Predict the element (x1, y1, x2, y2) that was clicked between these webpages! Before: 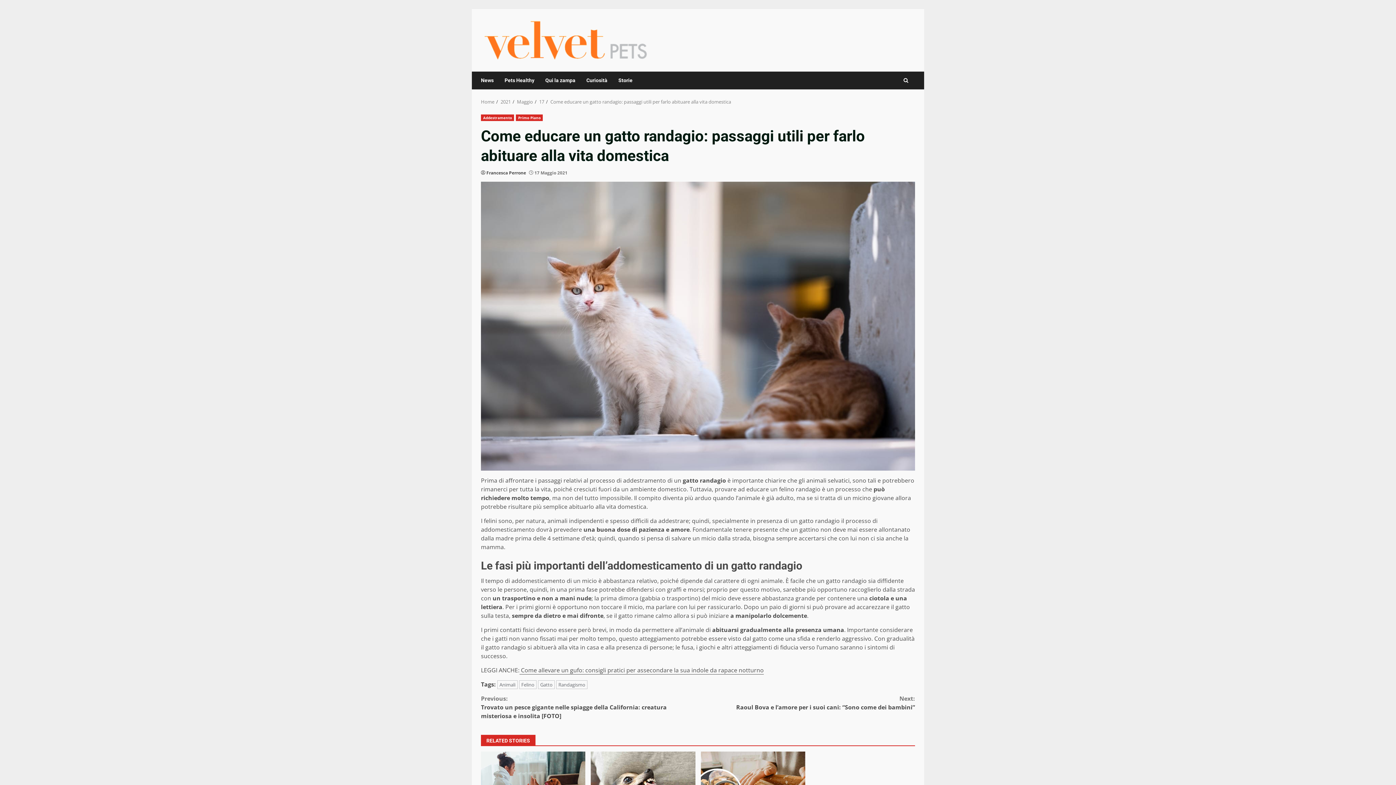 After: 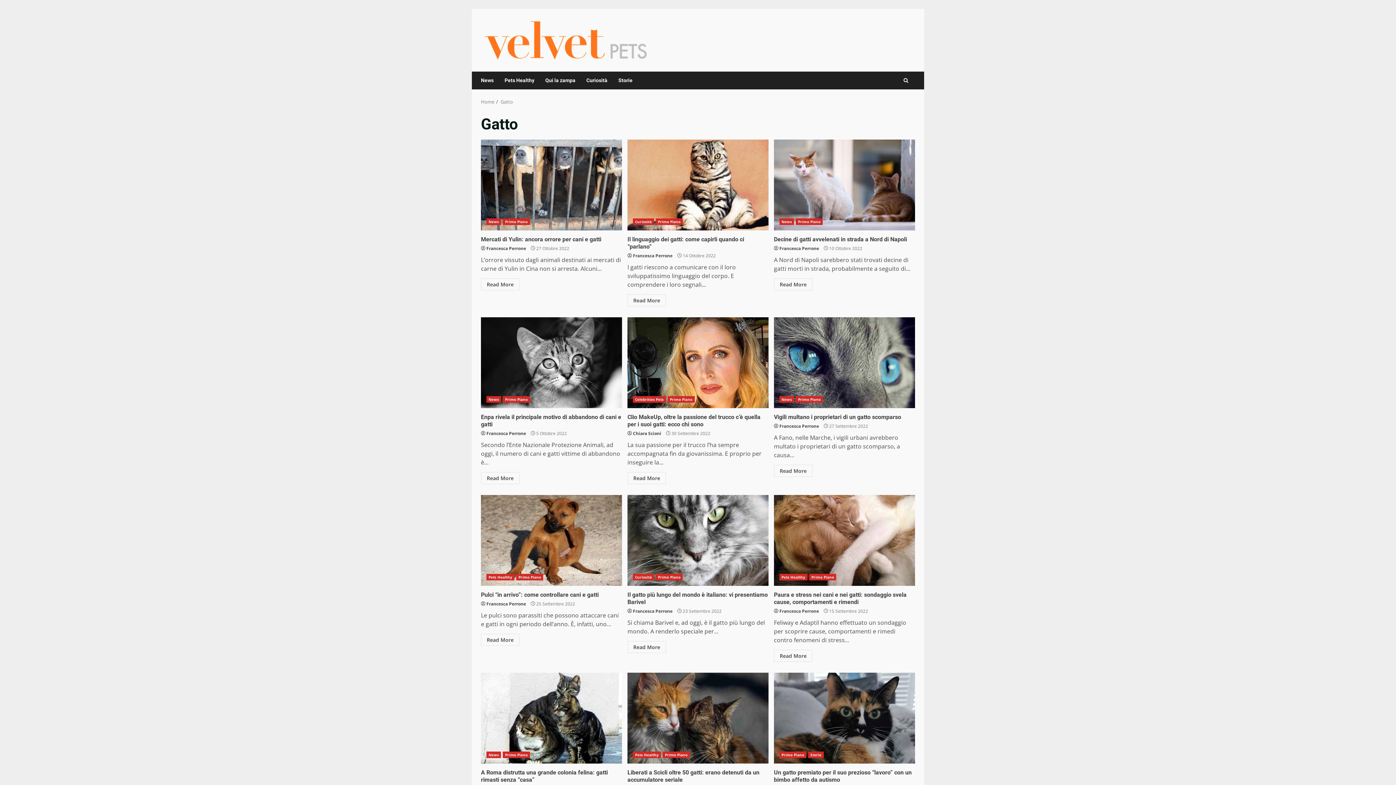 Action: label: Gatto bbox: (538, 680, 554, 689)